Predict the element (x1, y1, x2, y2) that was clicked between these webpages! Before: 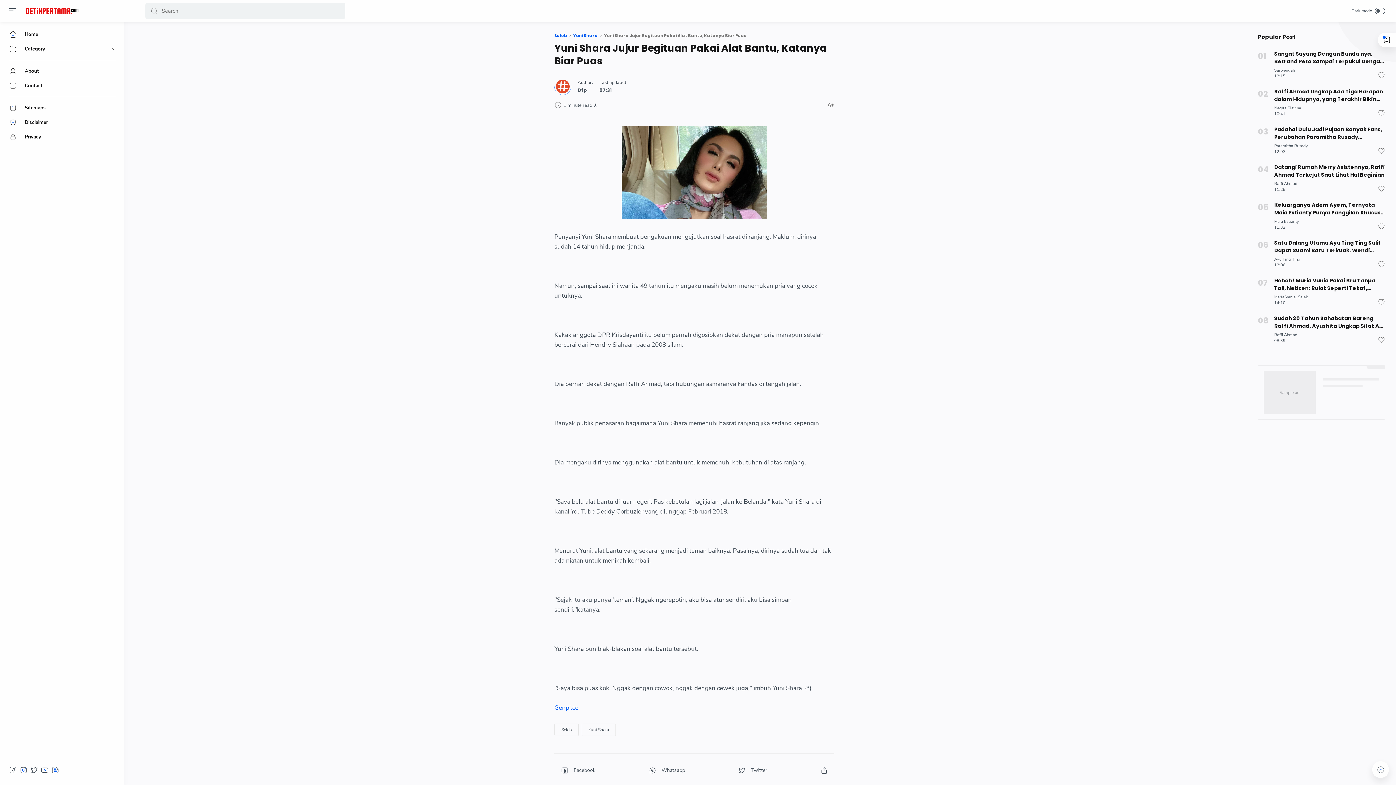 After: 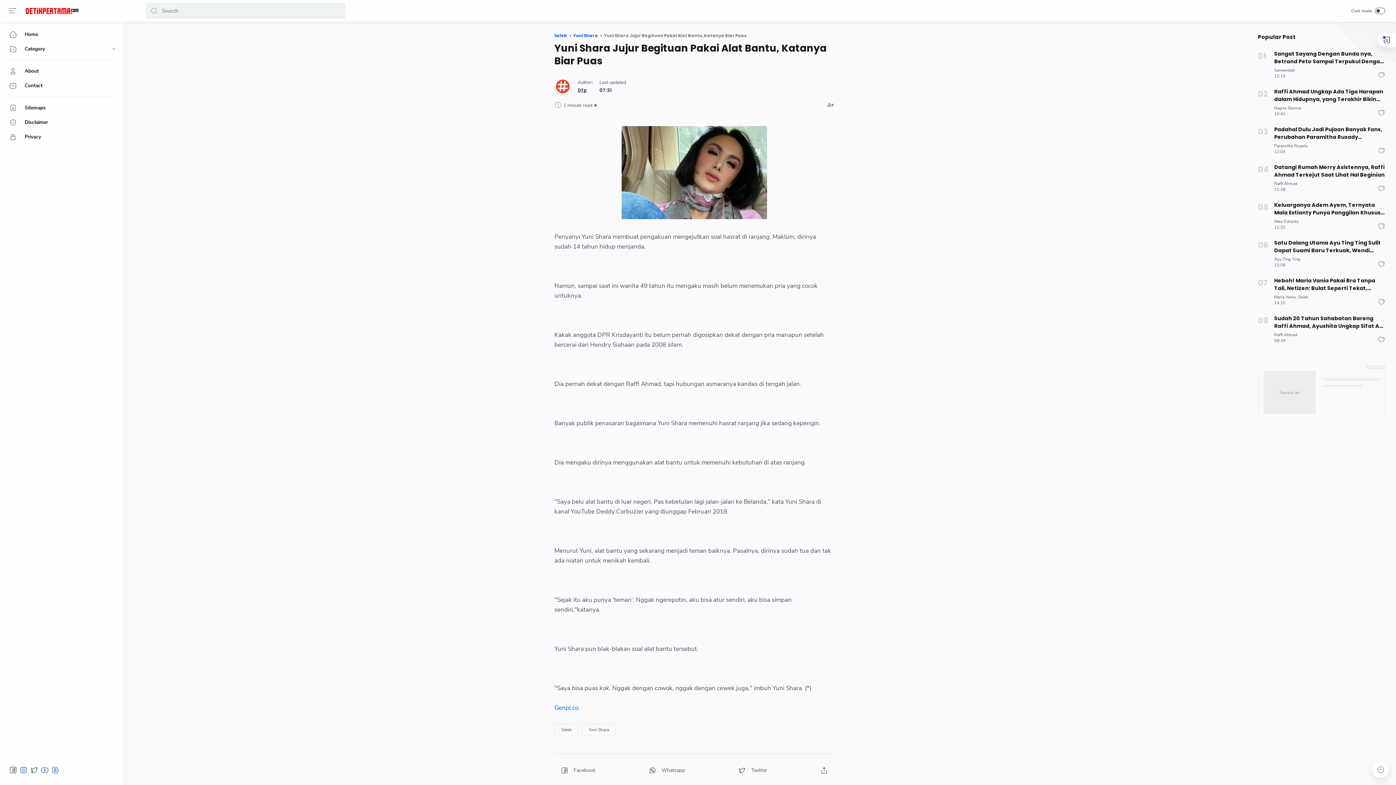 Action: label: Dfp bbox: (577, 87, 586, 93)